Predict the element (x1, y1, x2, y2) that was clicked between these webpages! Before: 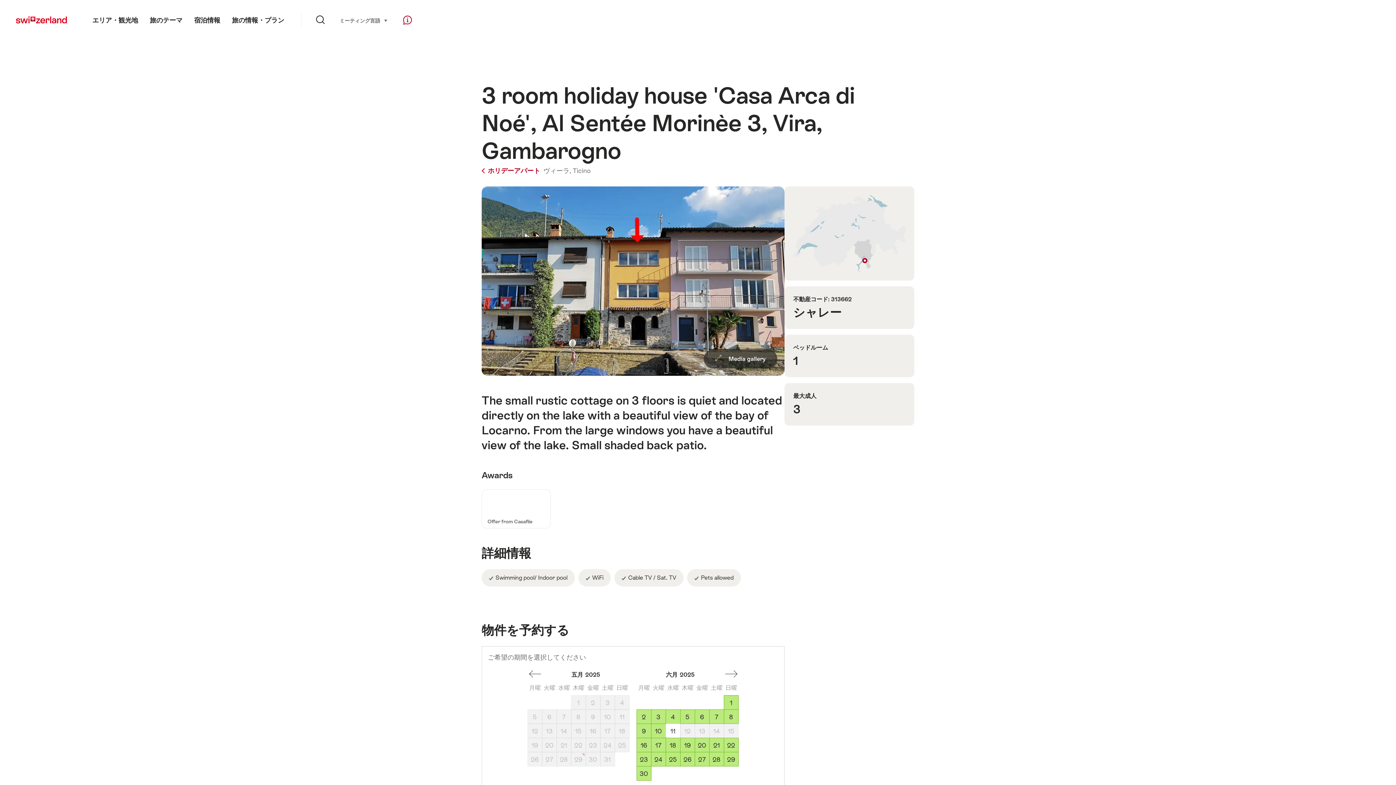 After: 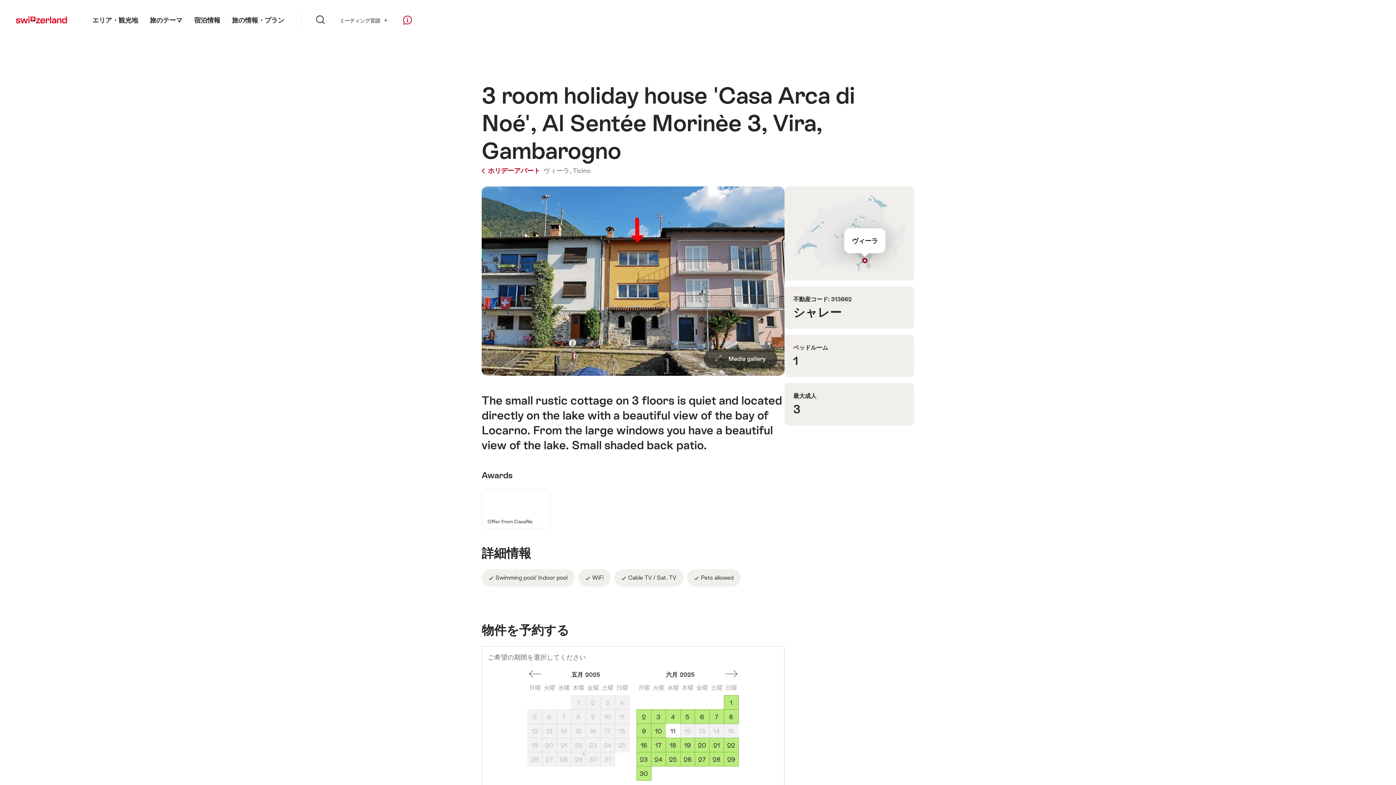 Action: bbox: (862, 258, 867, 263)